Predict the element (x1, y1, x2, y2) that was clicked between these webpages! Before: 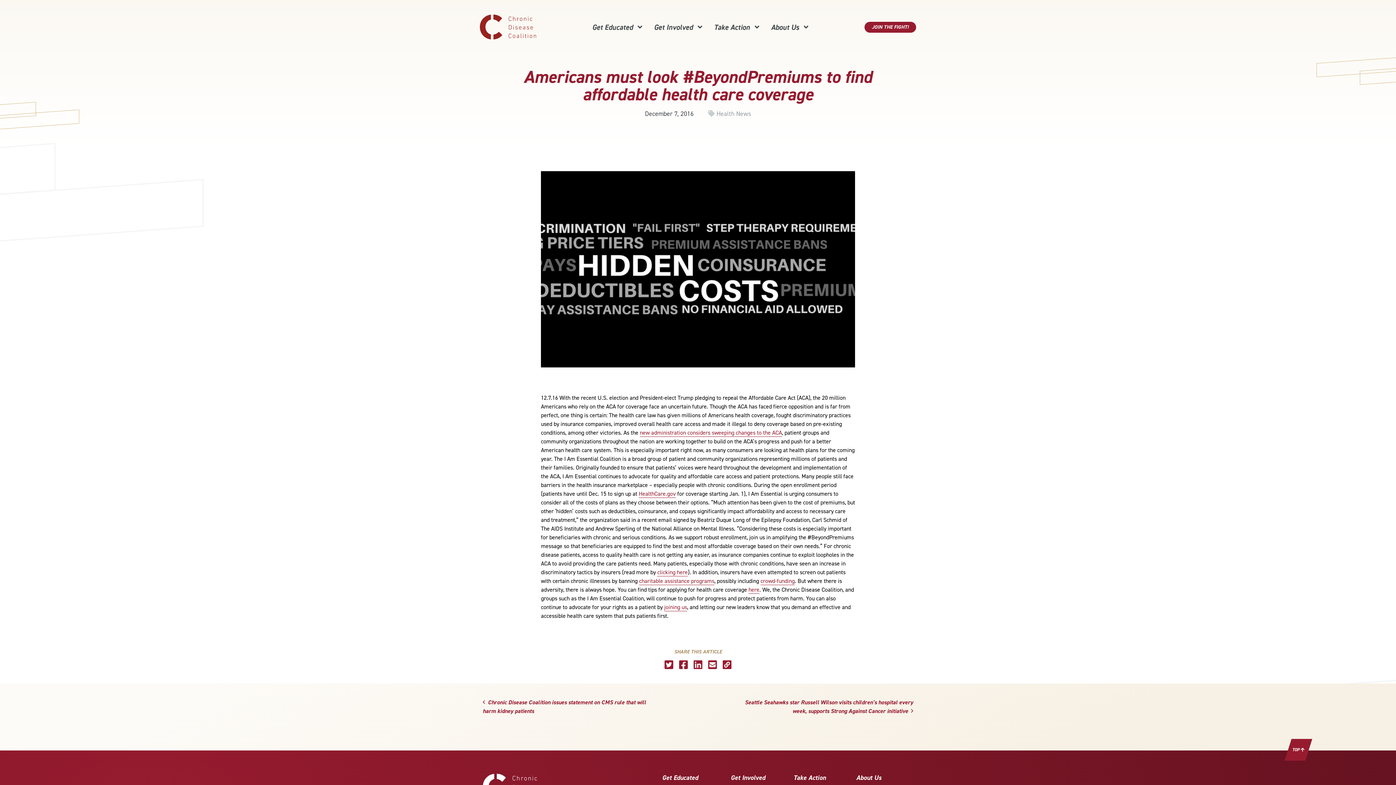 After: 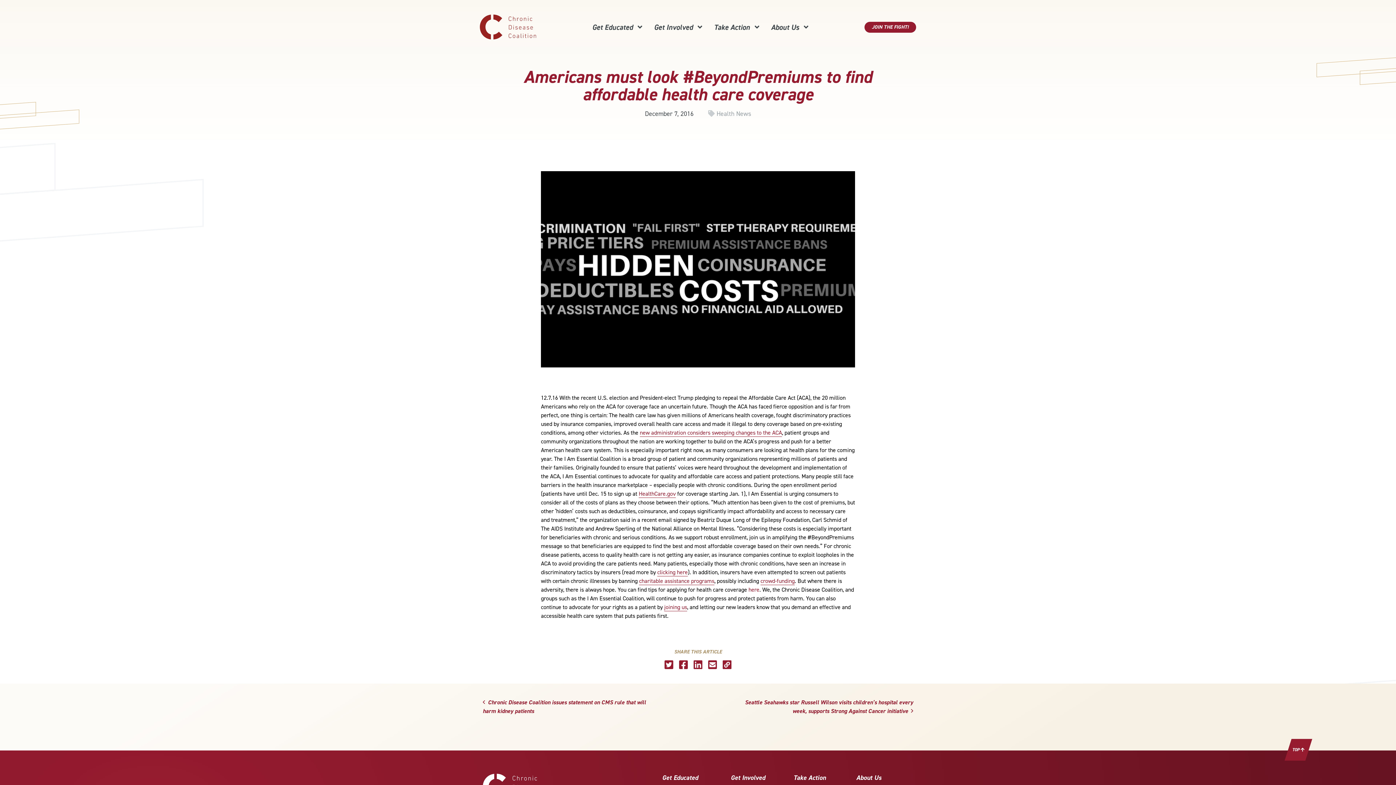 Action: label: here bbox: (748, 586, 759, 594)